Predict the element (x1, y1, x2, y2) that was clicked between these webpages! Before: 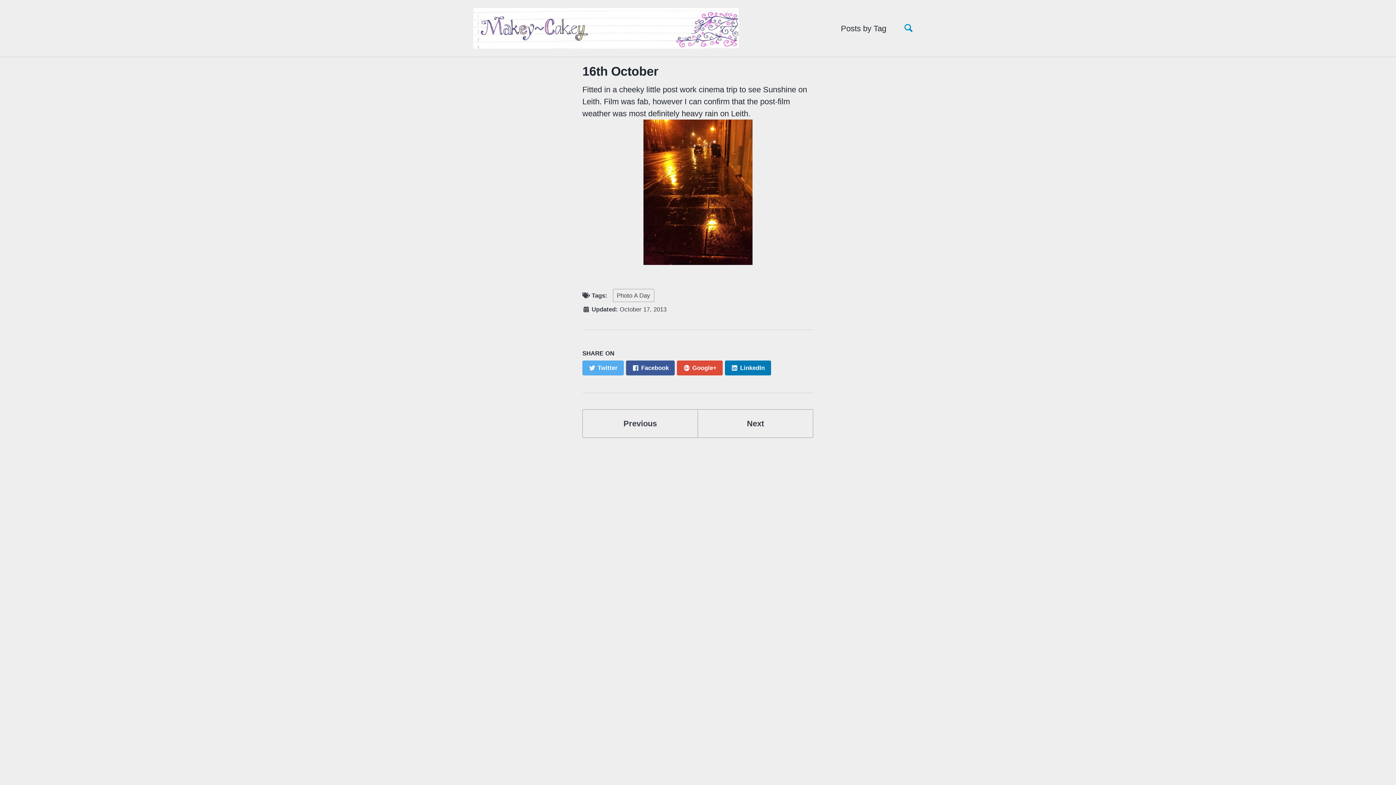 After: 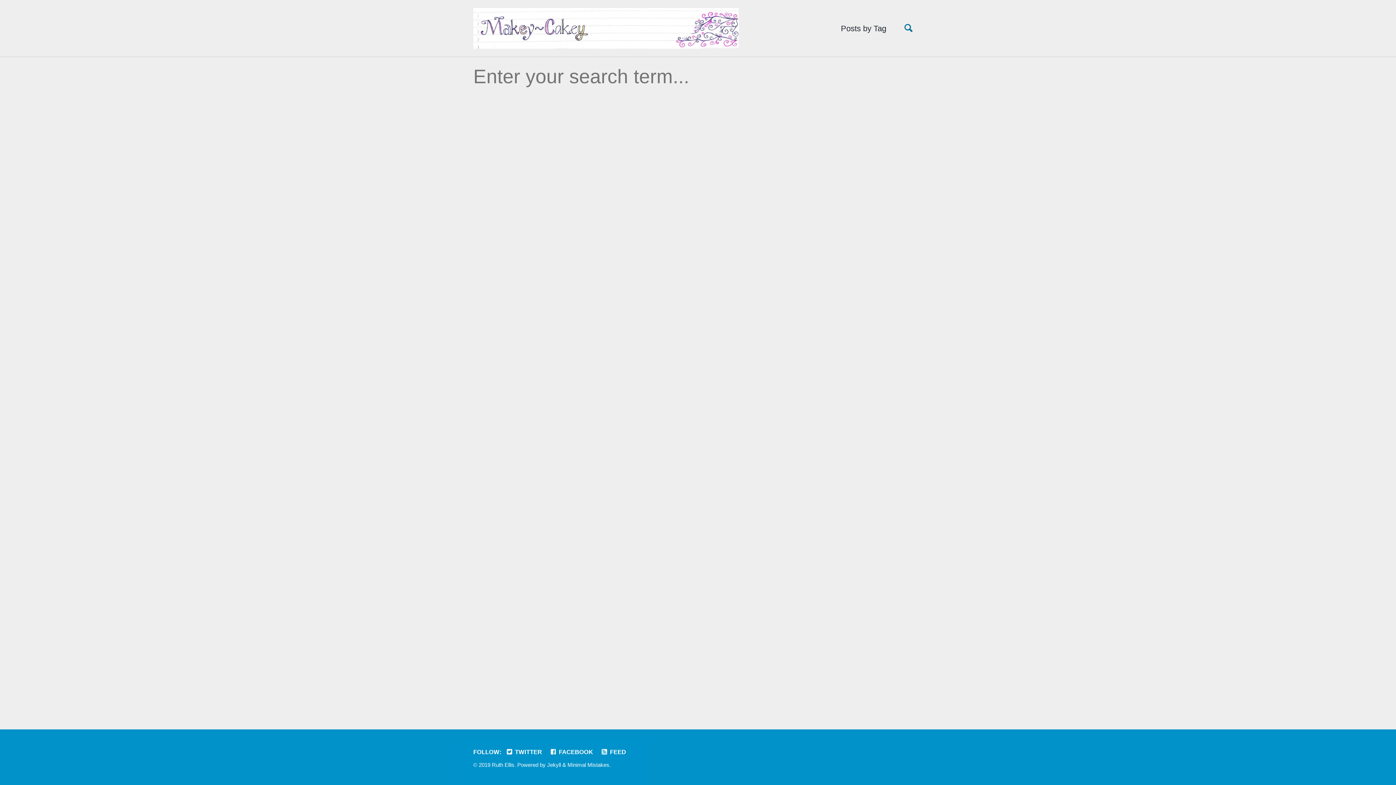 Action: label: Toggle search bbox: (902, 20, 914, 36)